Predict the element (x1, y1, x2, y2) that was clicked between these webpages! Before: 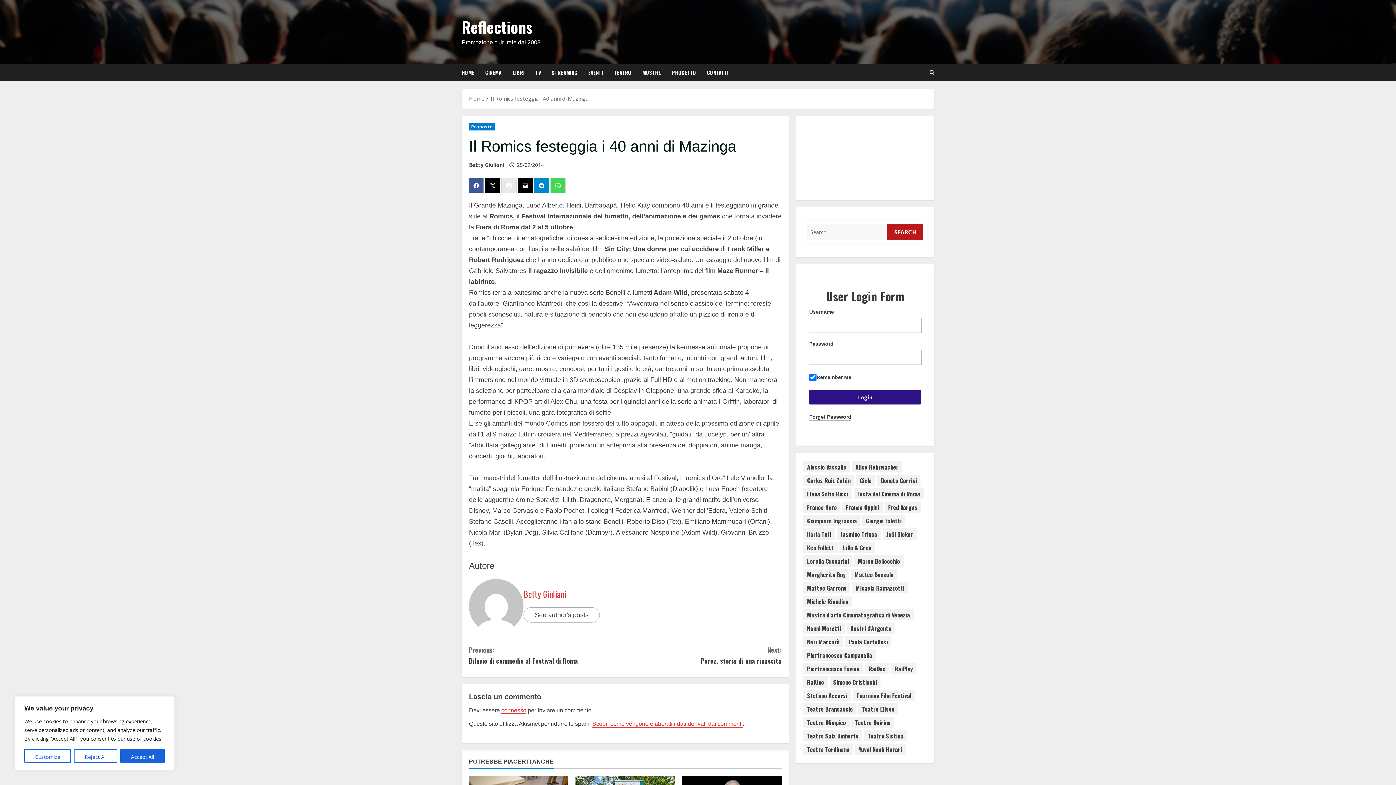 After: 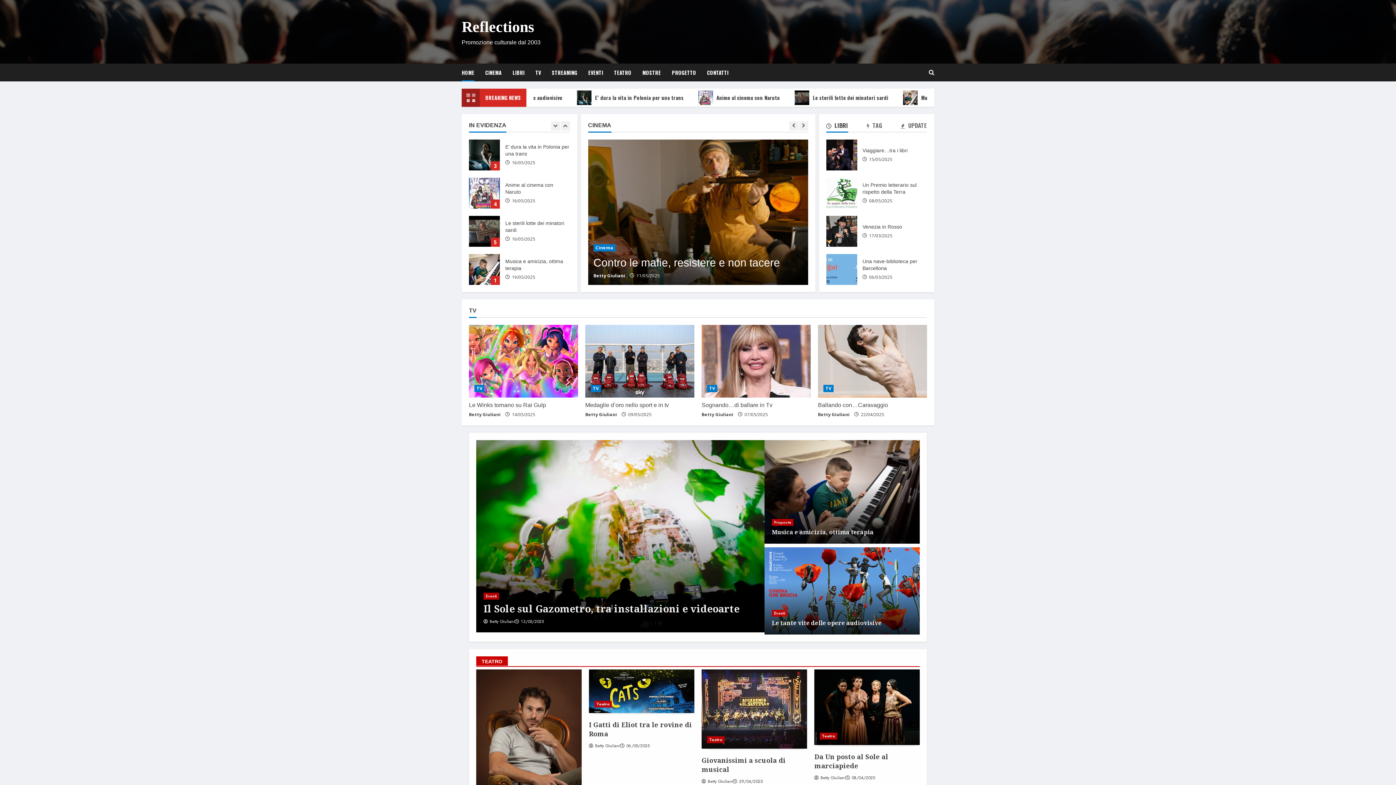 Action: label: Reflections bbox: (461, 15, 532, 38)